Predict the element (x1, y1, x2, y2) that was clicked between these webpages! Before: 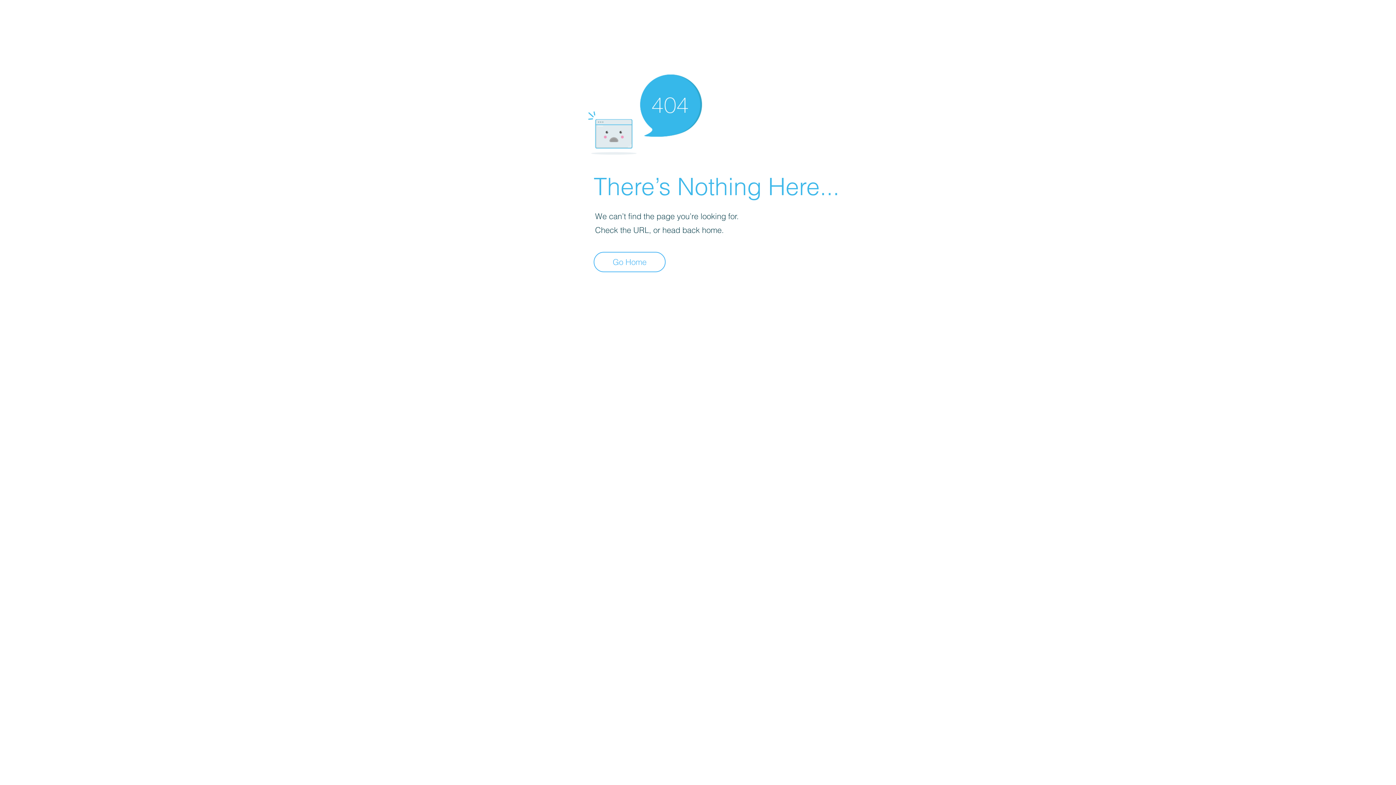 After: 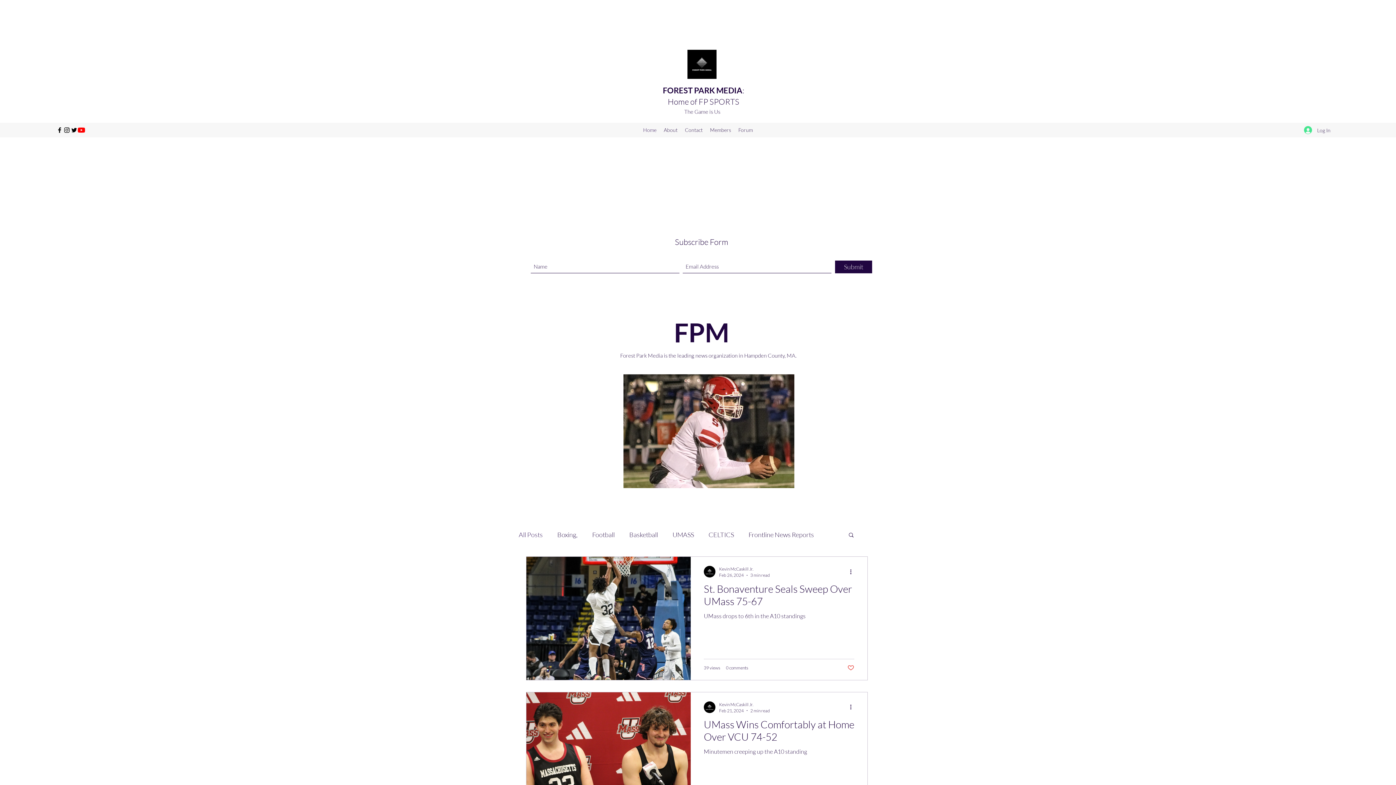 Action: label: Go Home bbox: (593, 252, 665, 272)